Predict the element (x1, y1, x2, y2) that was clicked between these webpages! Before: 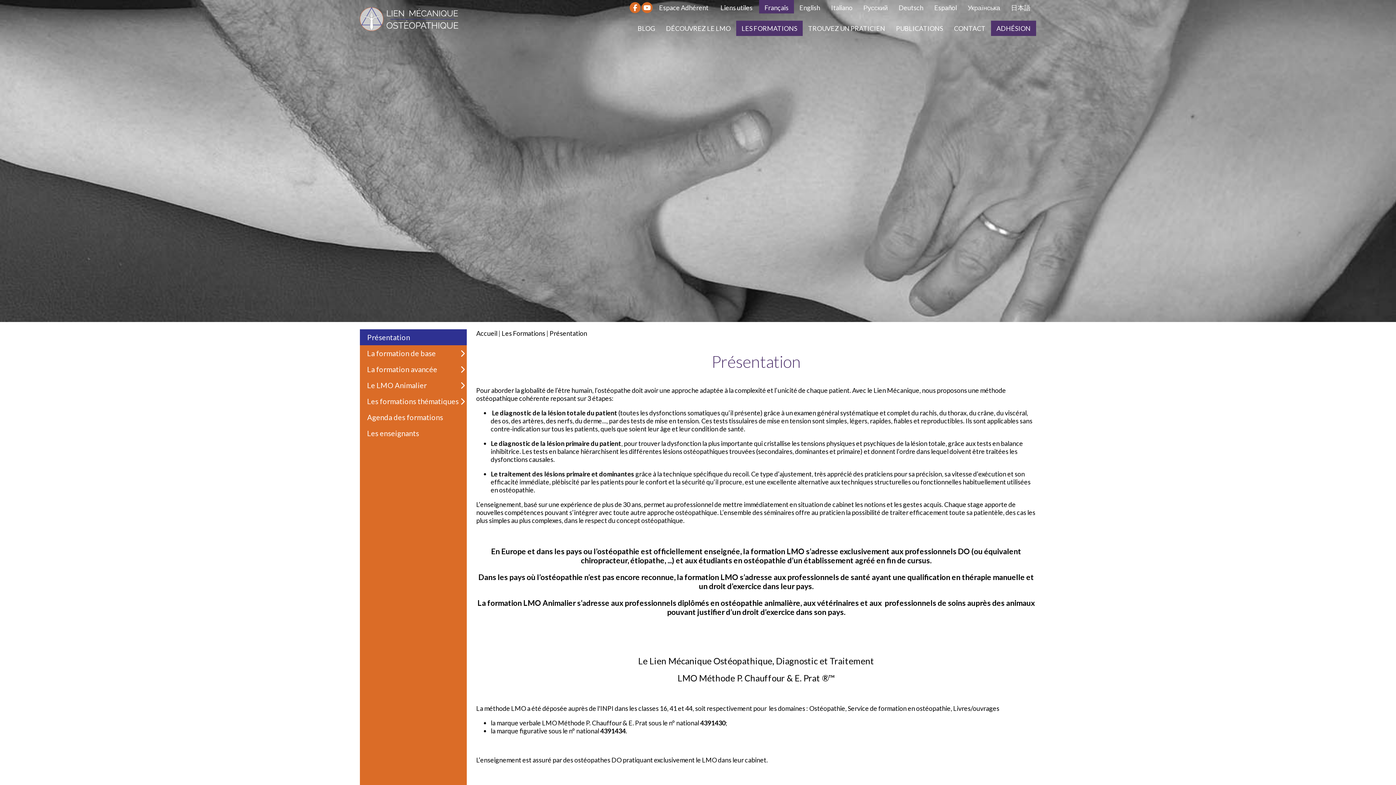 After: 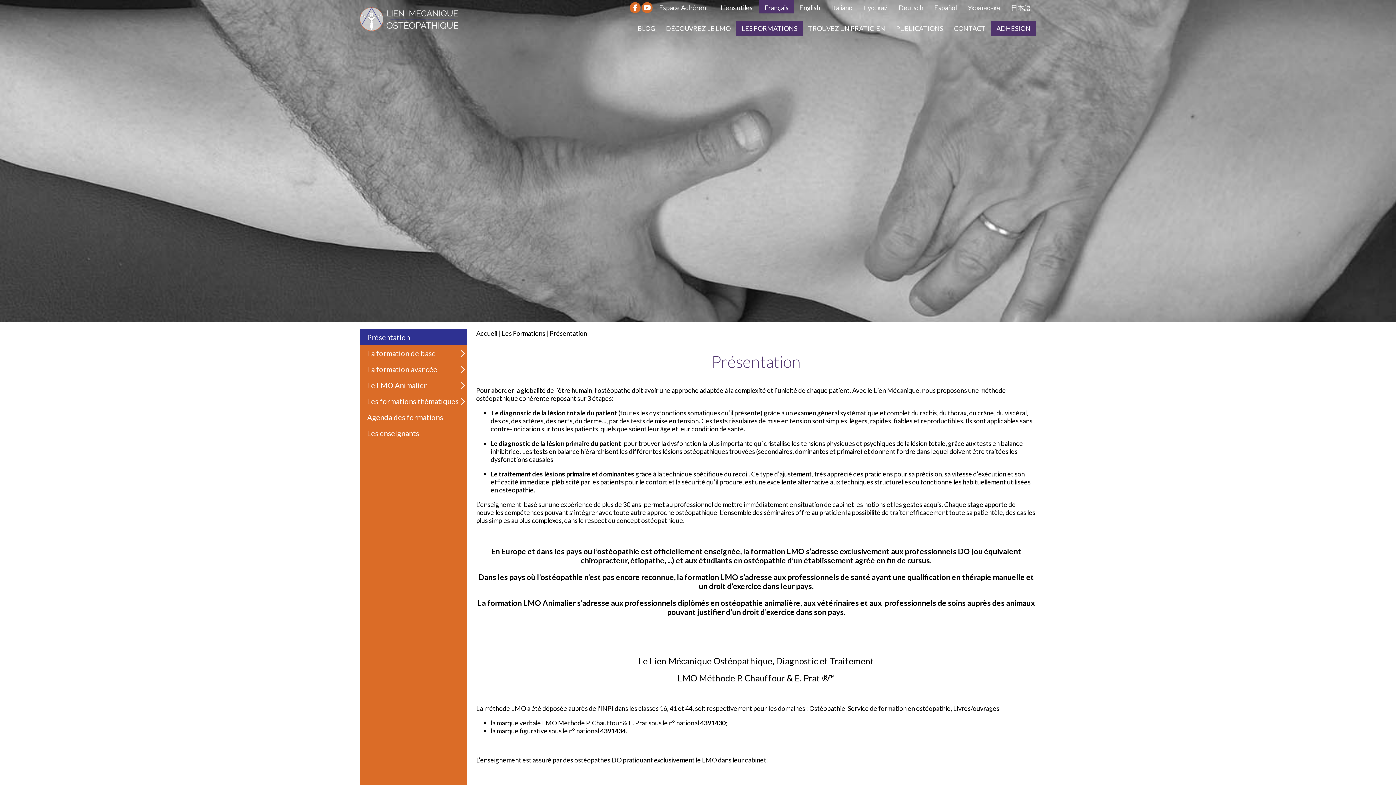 Action: bbox: (360, 329, 466, 345) label: Présentation